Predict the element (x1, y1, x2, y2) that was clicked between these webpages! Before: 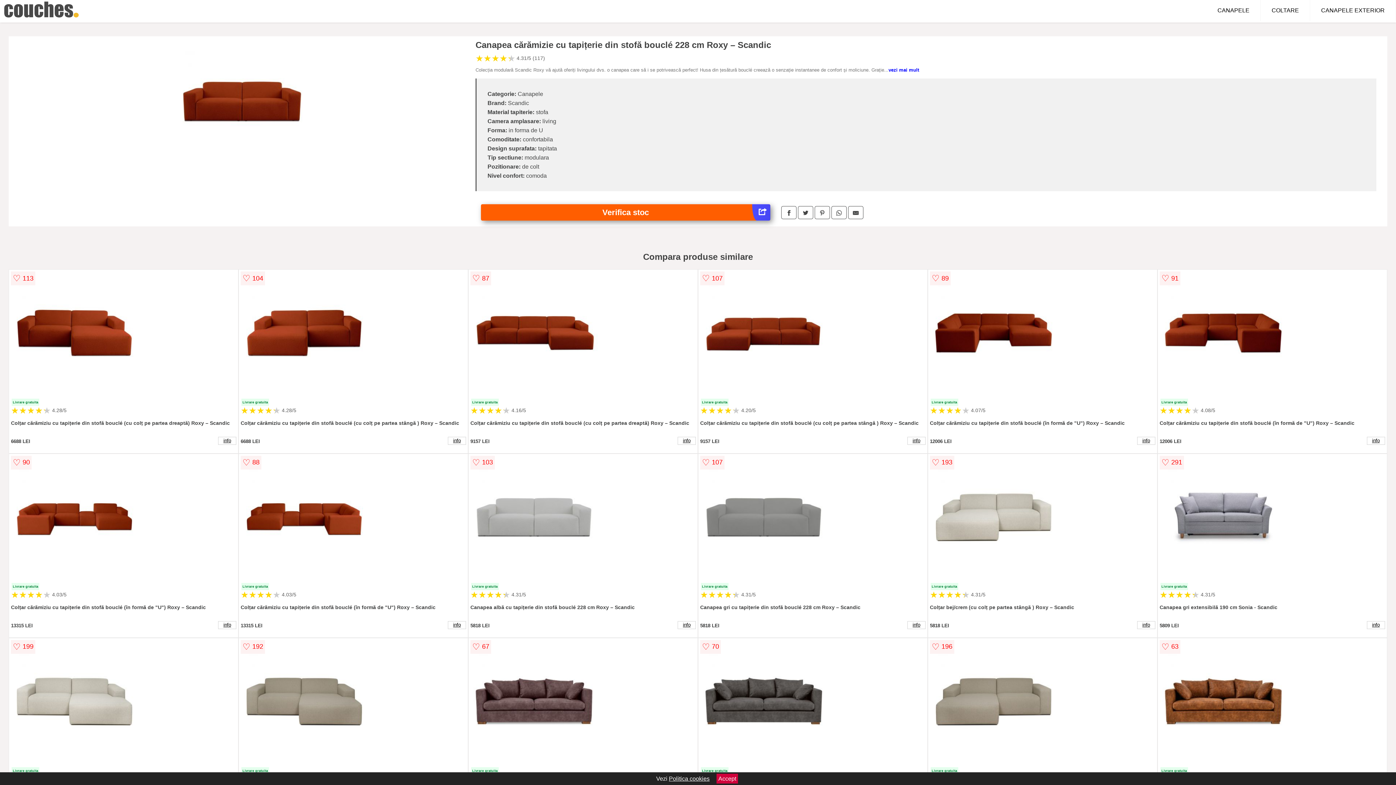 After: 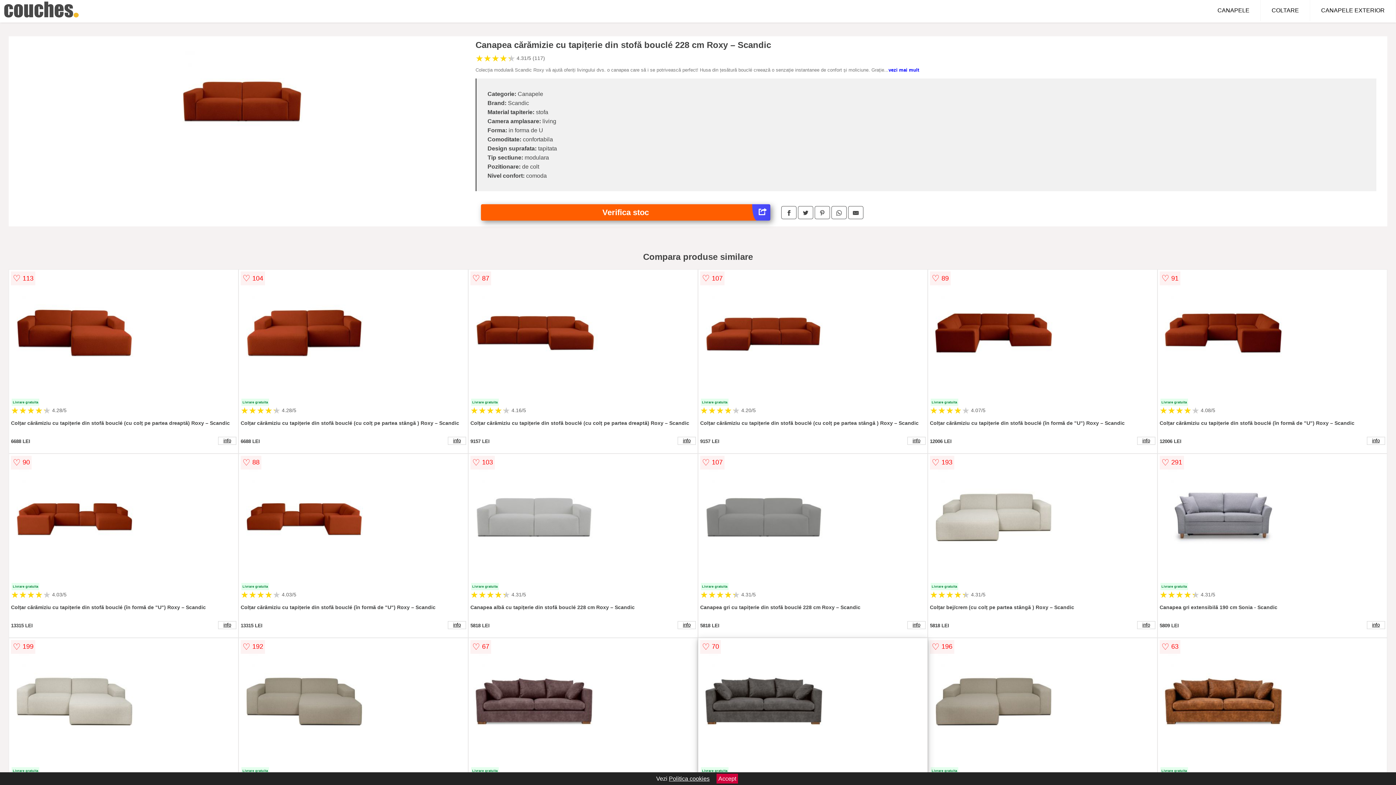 Action: bbox: (700, 638, 925, 767)